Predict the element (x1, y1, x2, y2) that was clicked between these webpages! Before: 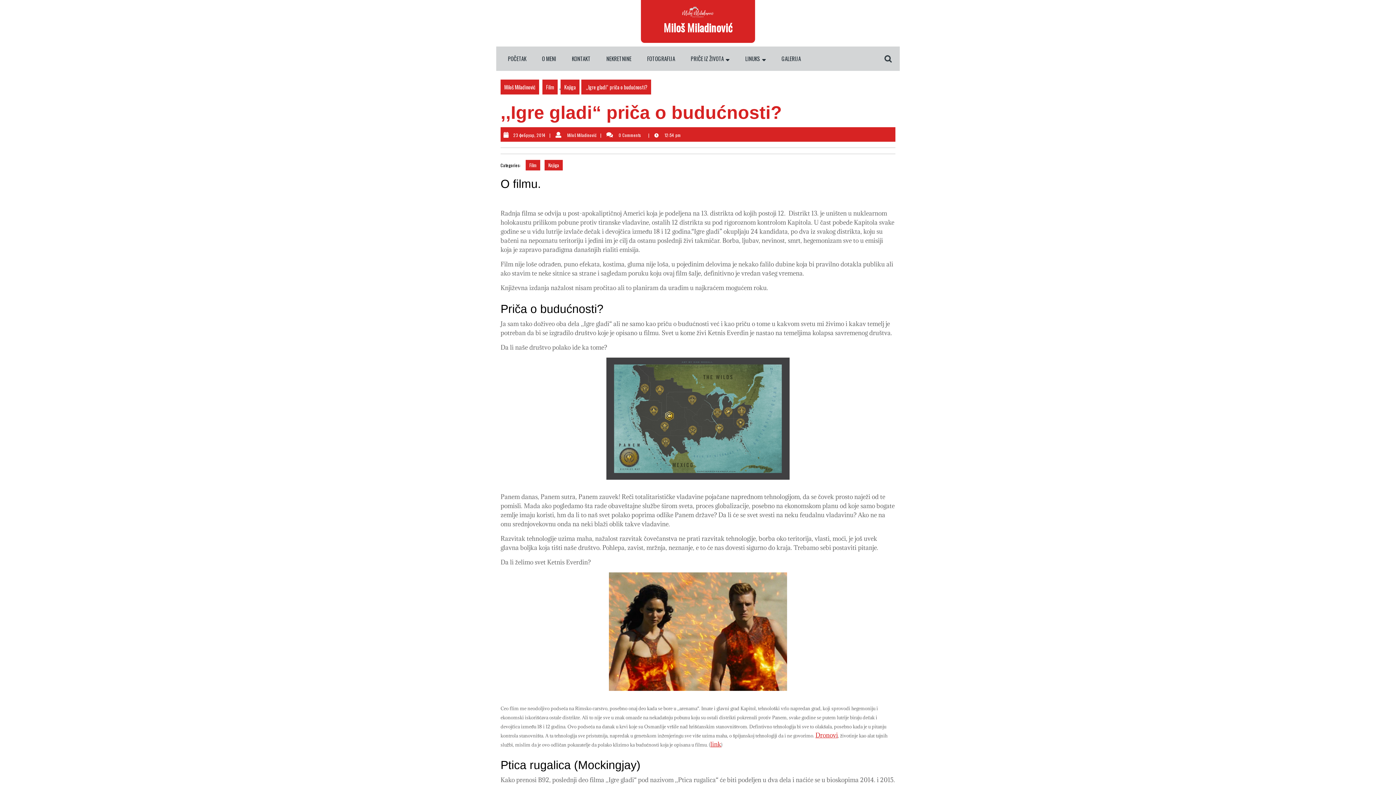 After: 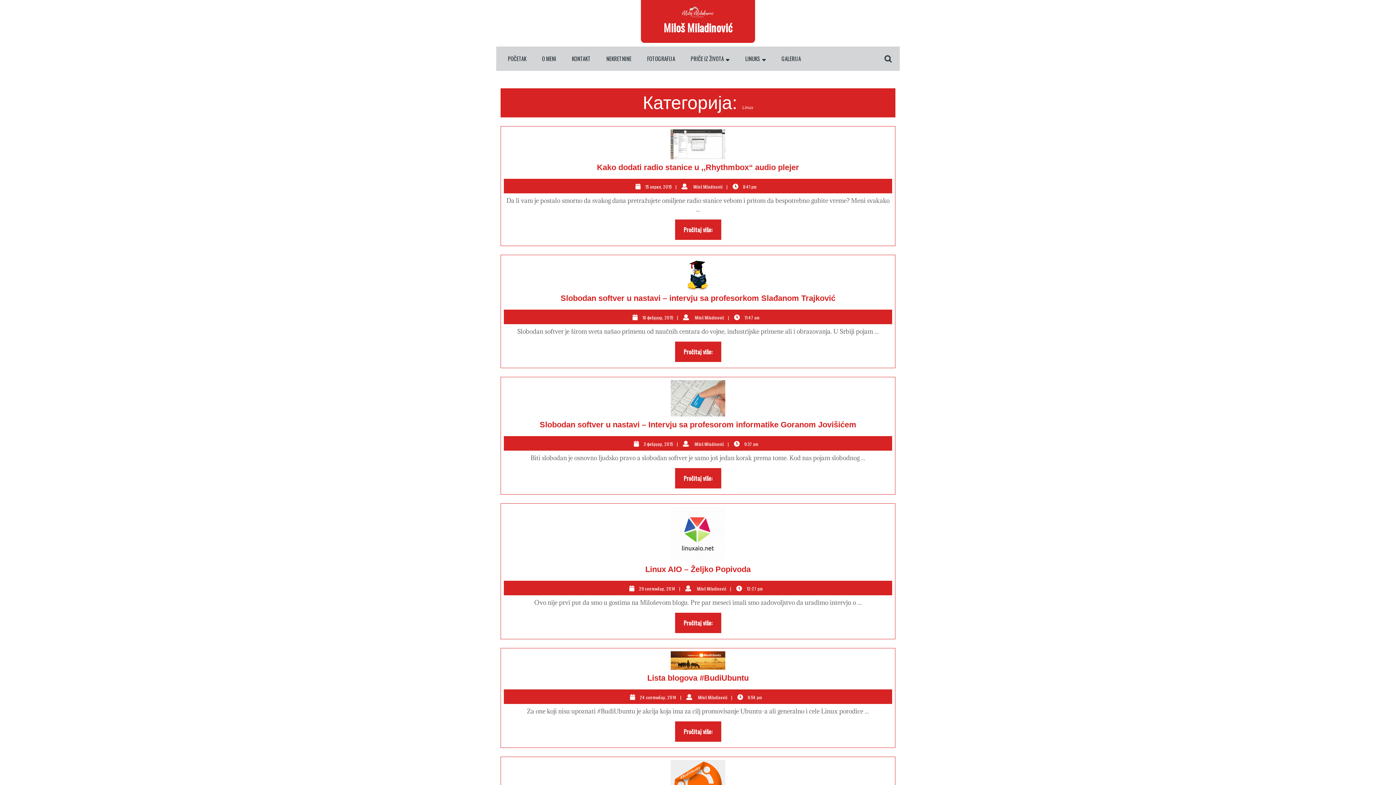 Action: label: LINUKS bbox: (738, 46, 773, 70)